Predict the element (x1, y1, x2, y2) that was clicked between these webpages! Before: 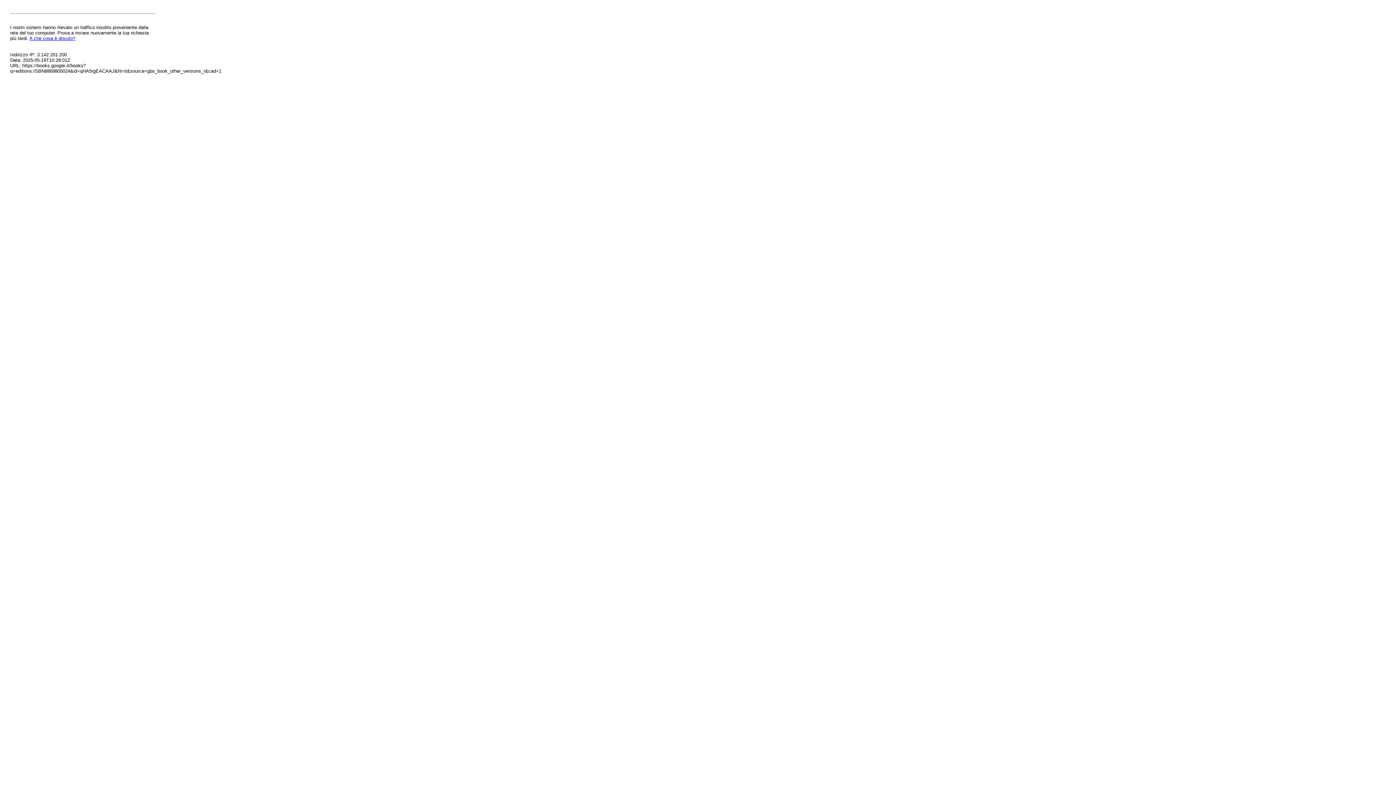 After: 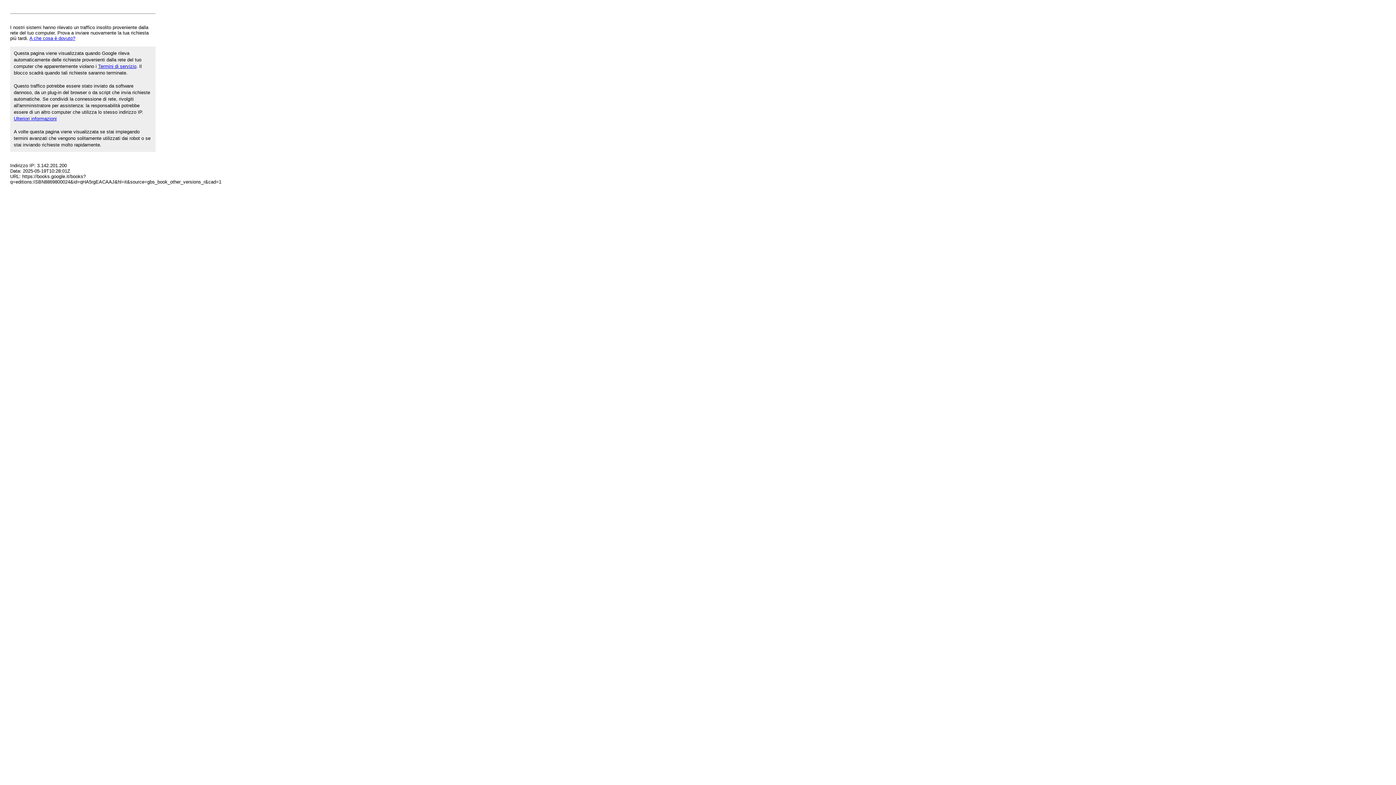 Action: bbox: (29, 35, 75, 41) label: A che cosa è dovuto?